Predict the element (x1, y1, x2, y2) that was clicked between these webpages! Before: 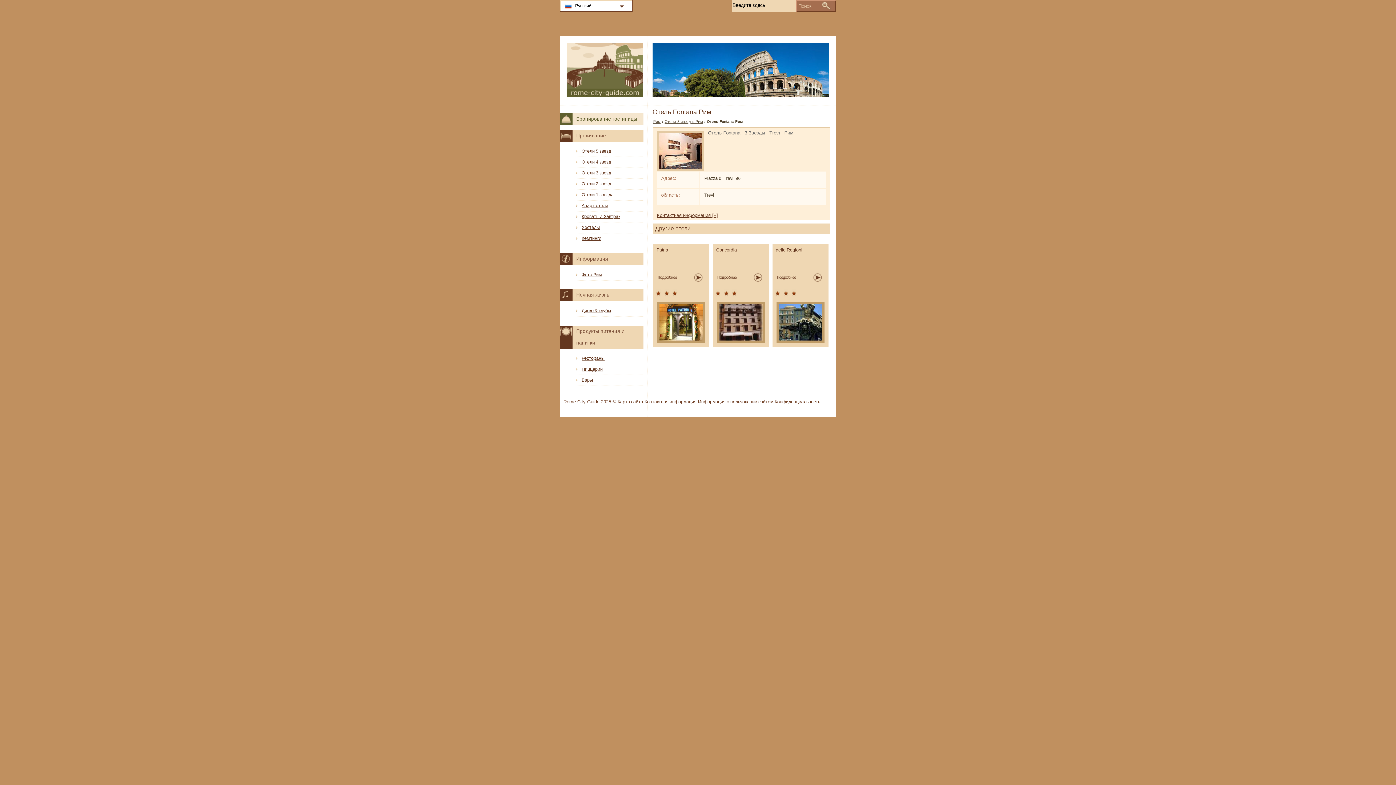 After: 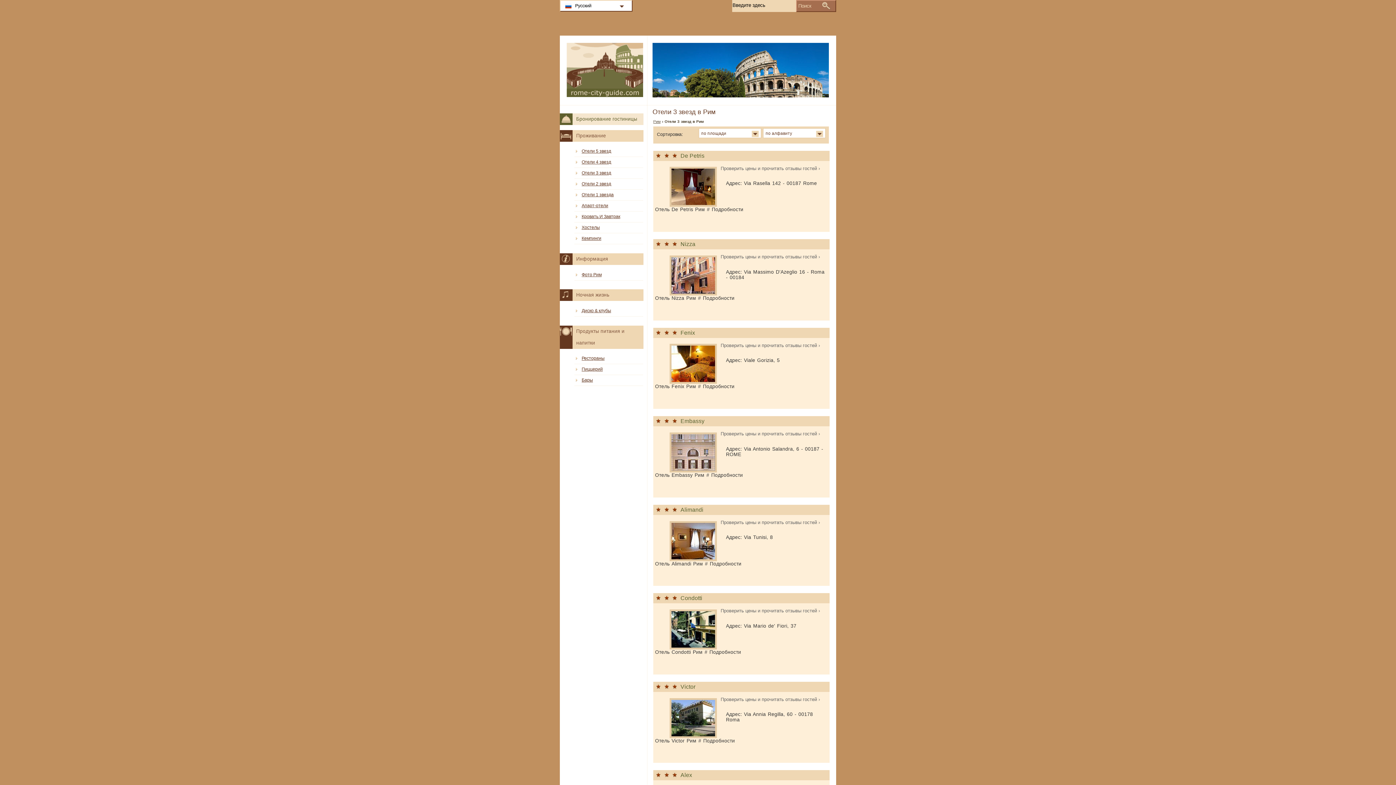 Action: label: Отели 3 звезд в Рим bbox: (664, 119, 703, 123)